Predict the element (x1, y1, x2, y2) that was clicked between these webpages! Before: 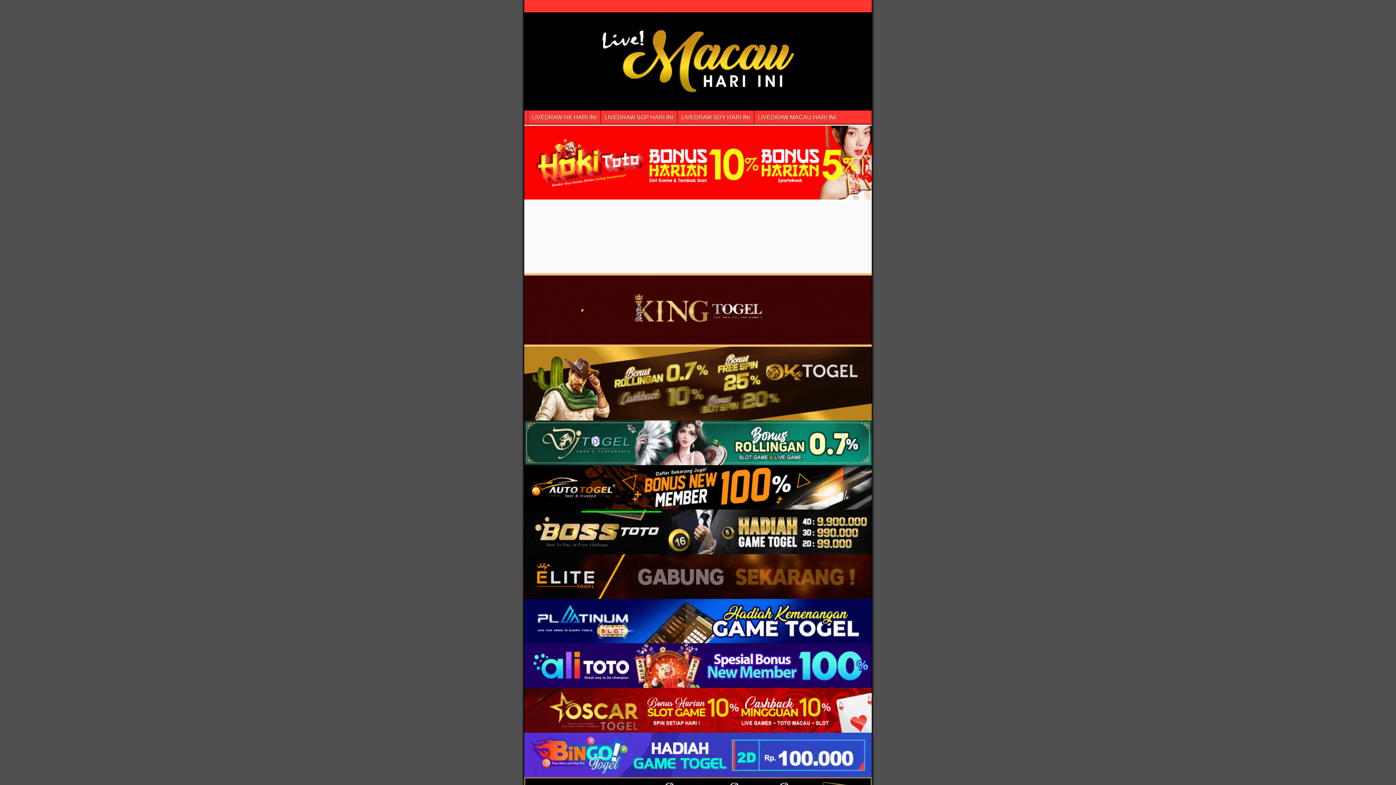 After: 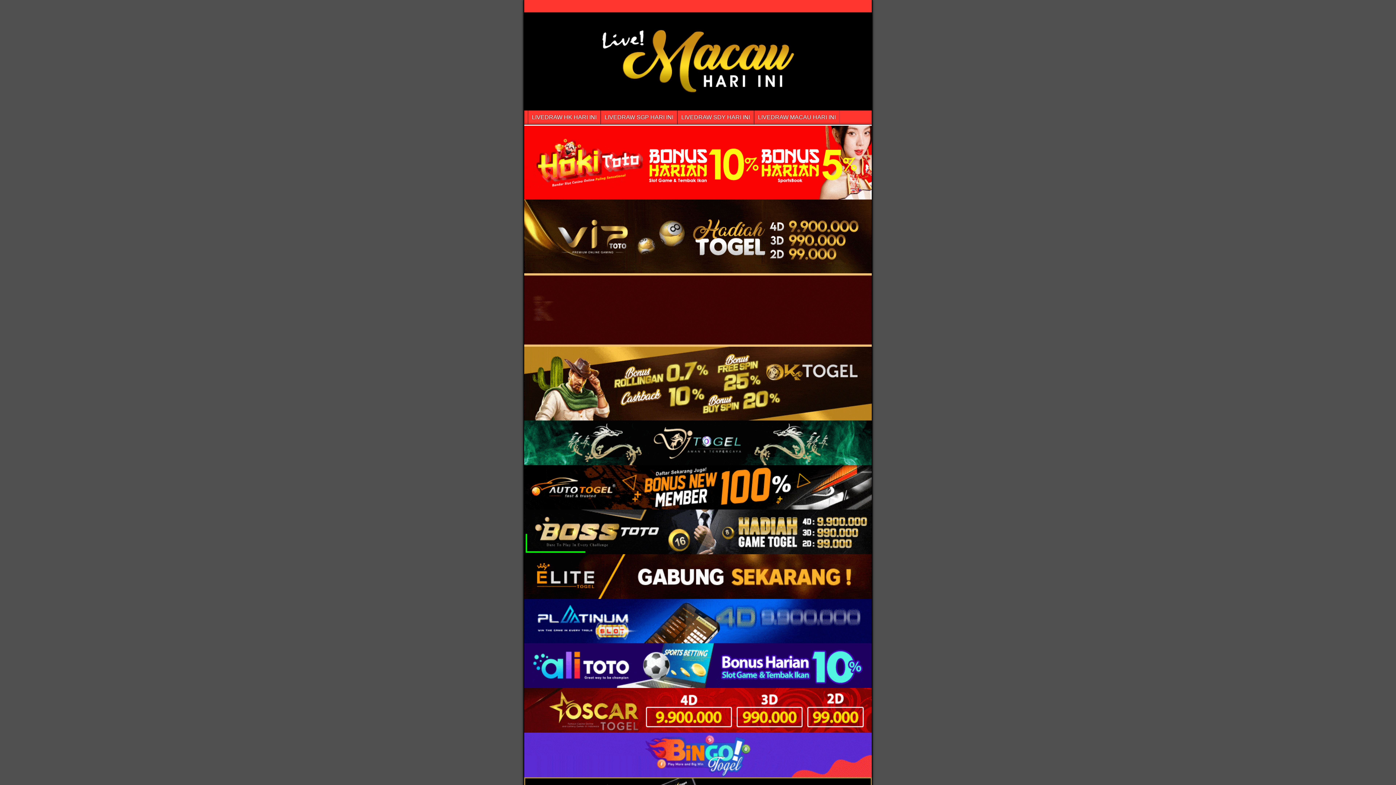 Action: bbox: (524, 347, 872, 420)